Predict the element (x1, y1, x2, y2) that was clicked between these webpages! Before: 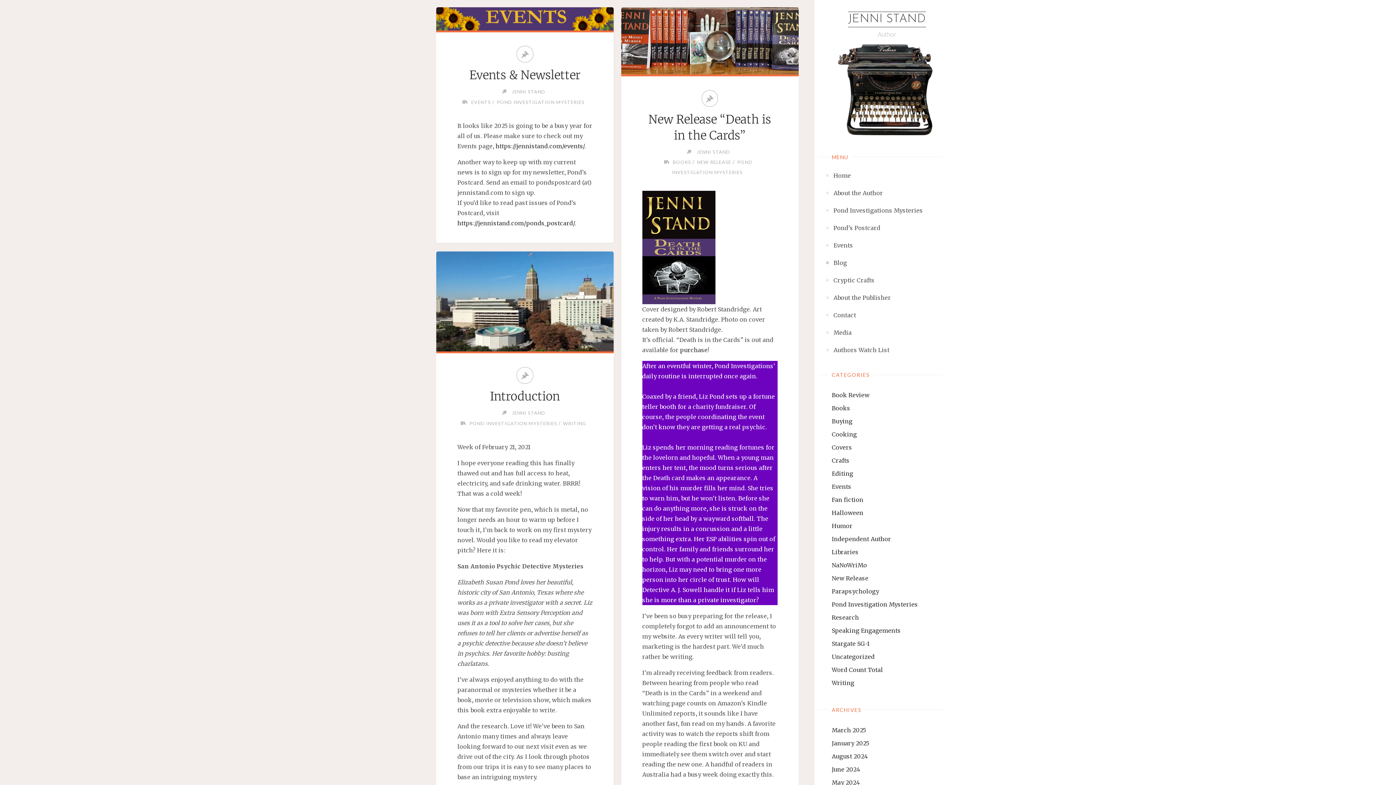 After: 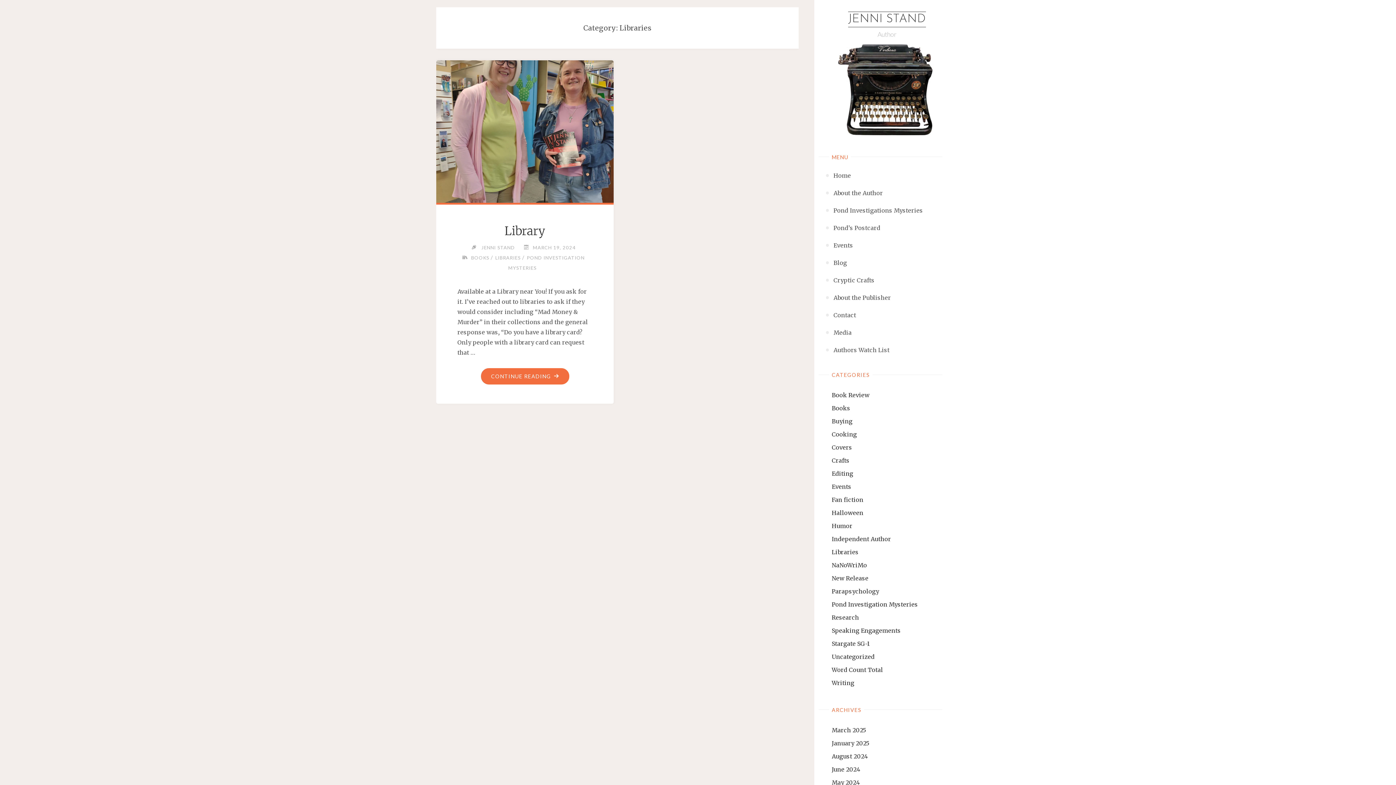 Action: label: Libraries bbox: (832, 548, 858, 555)